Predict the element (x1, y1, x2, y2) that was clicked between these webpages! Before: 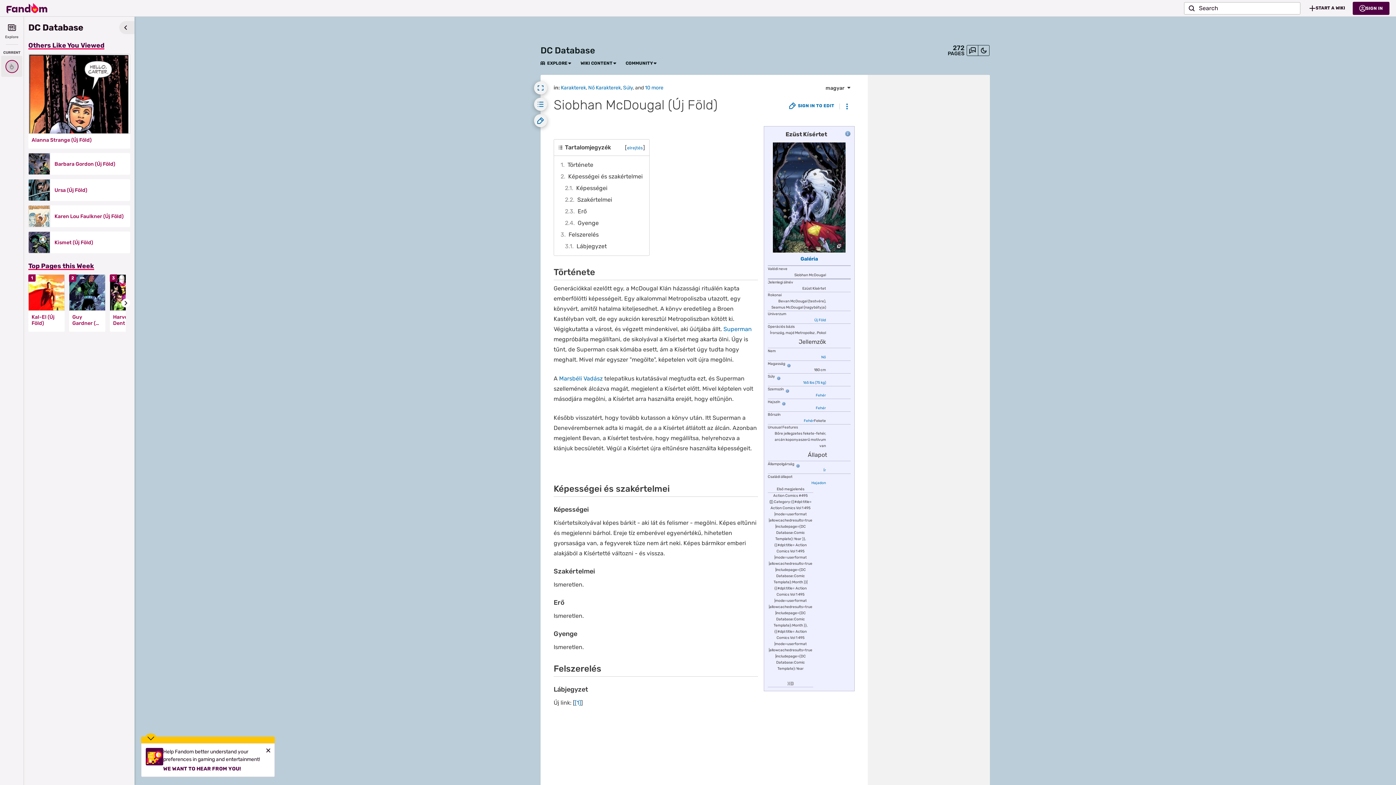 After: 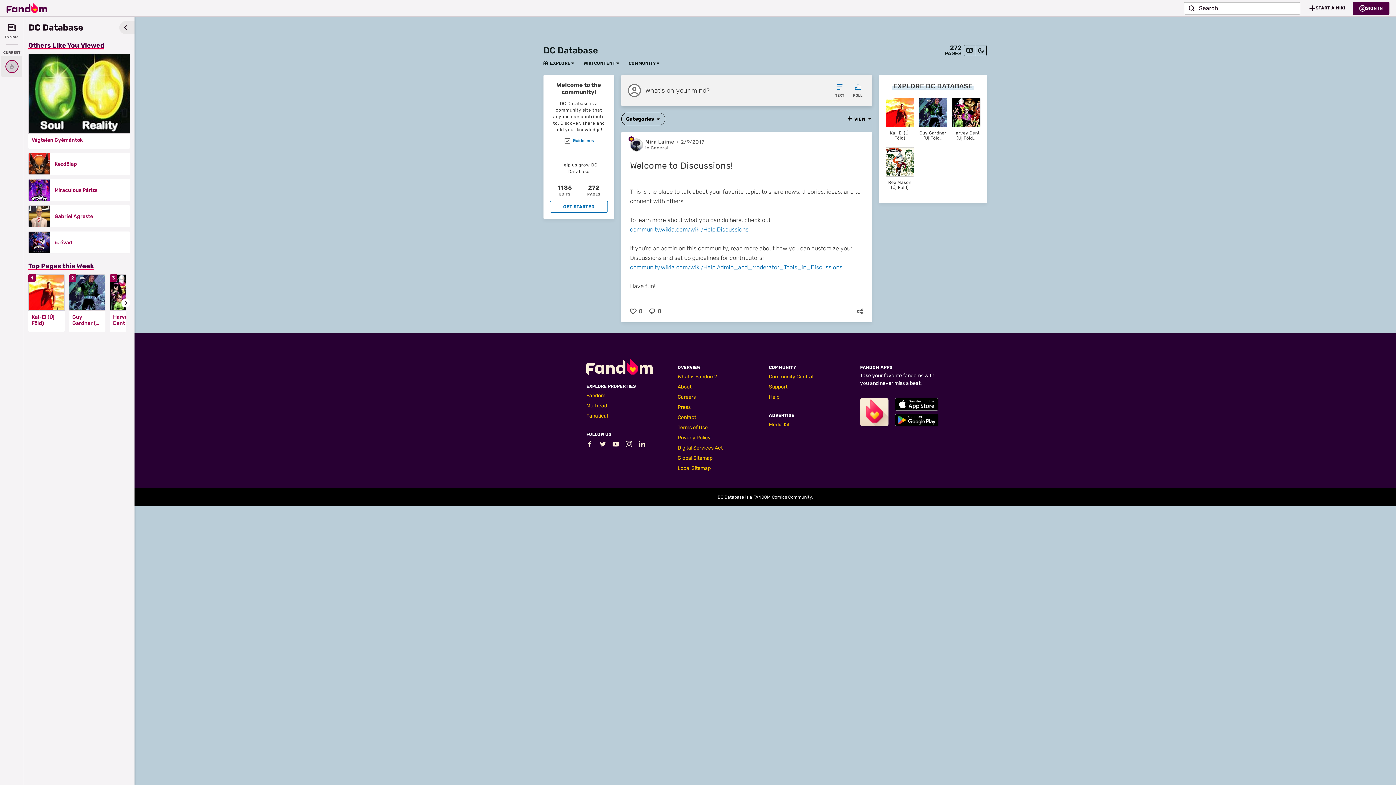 Action: bbox: (966, 45, 978, 56)